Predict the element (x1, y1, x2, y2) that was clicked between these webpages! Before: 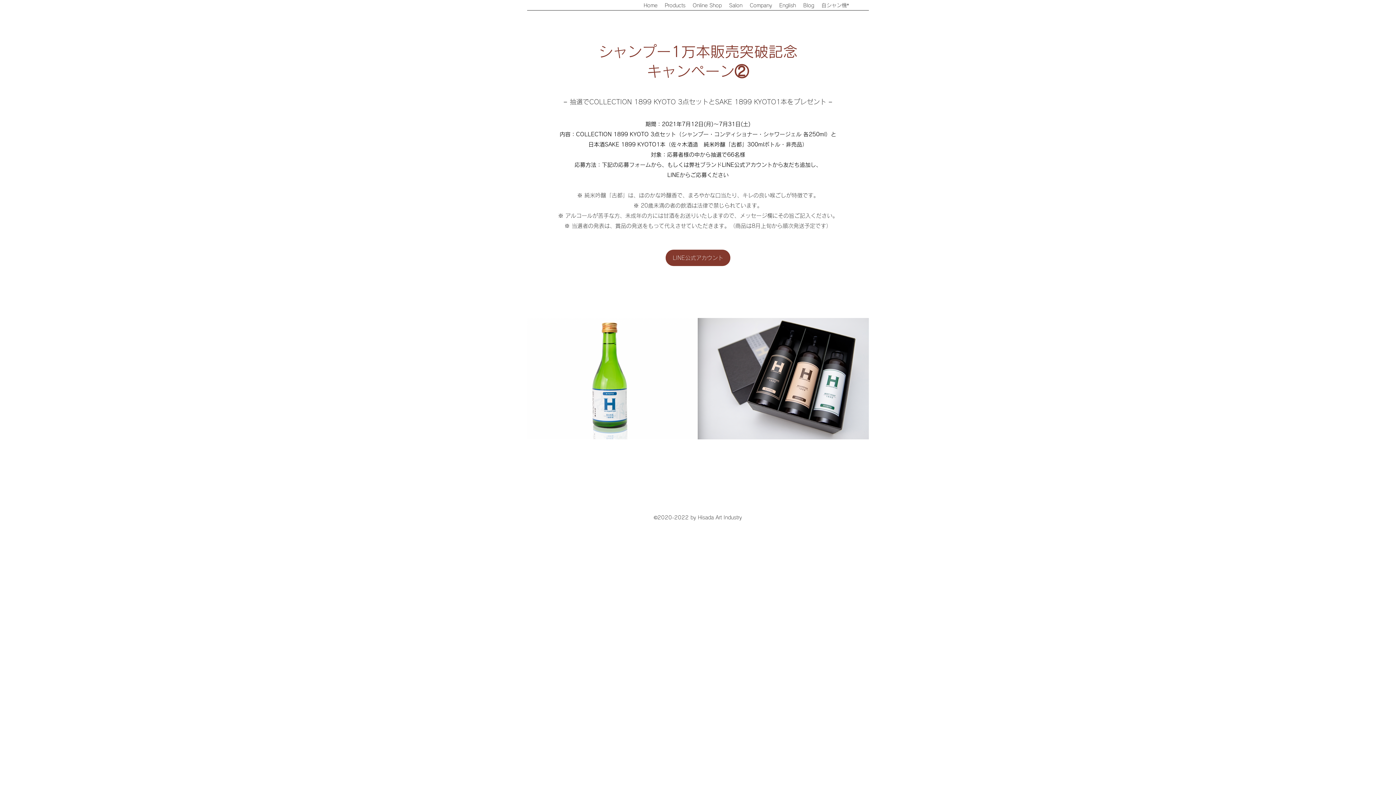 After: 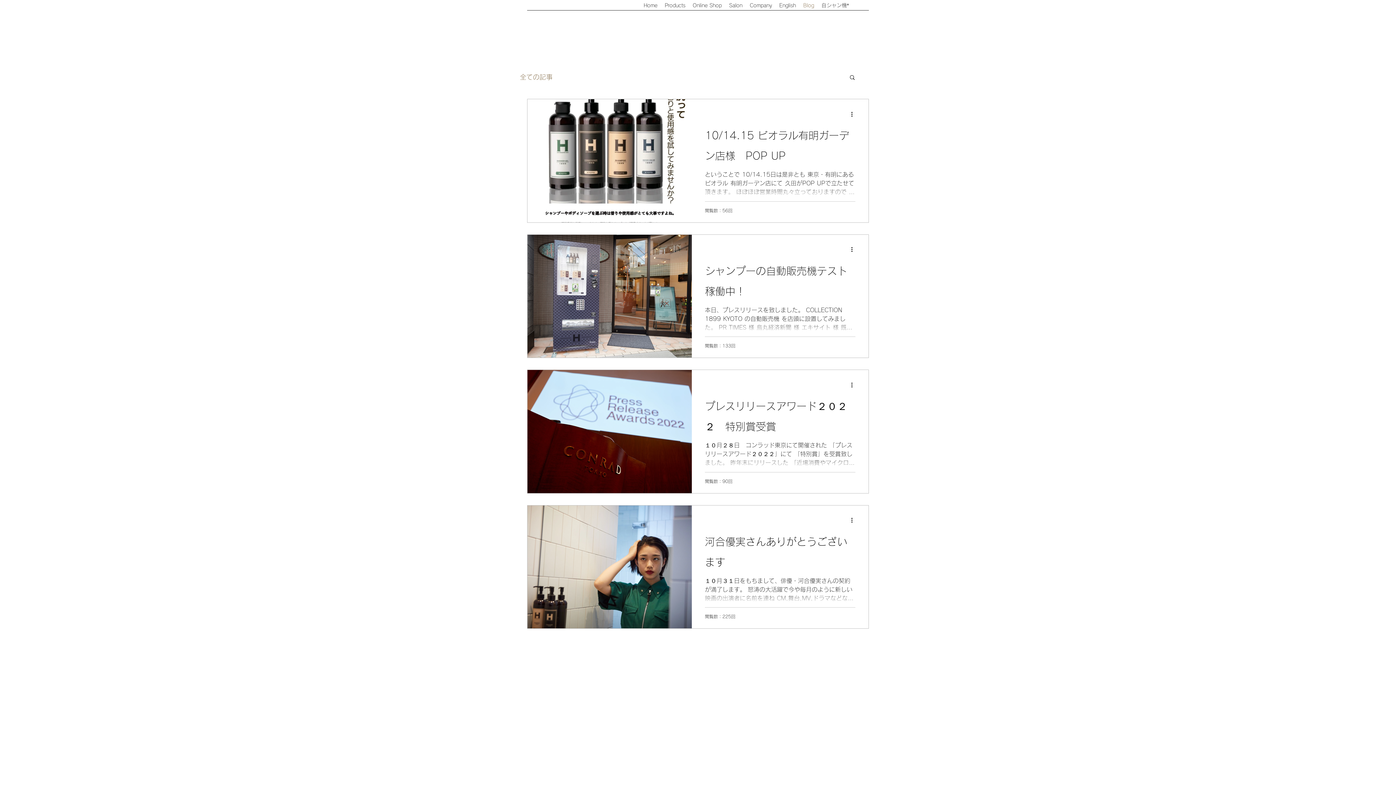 Action: bbox: (799, 0, 818, 10) label: Blog